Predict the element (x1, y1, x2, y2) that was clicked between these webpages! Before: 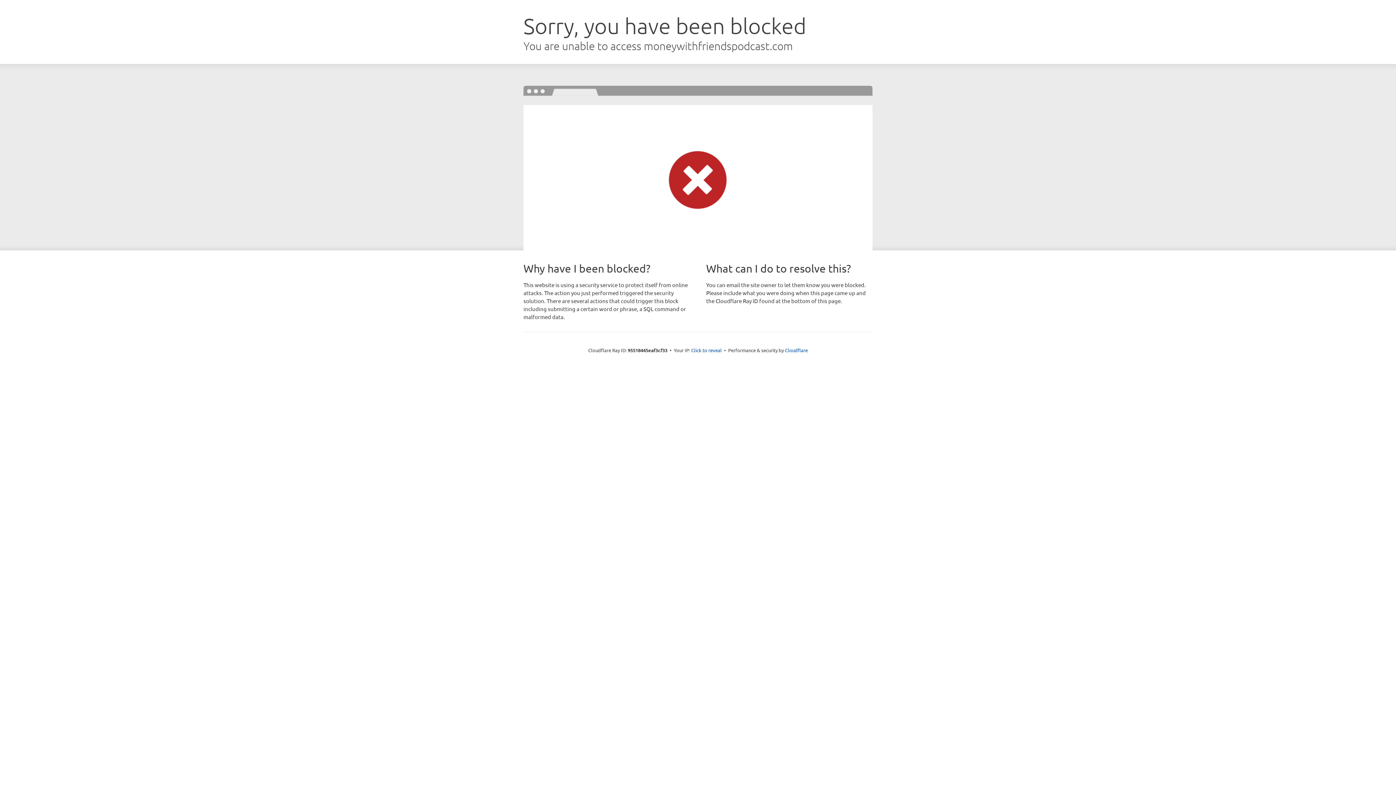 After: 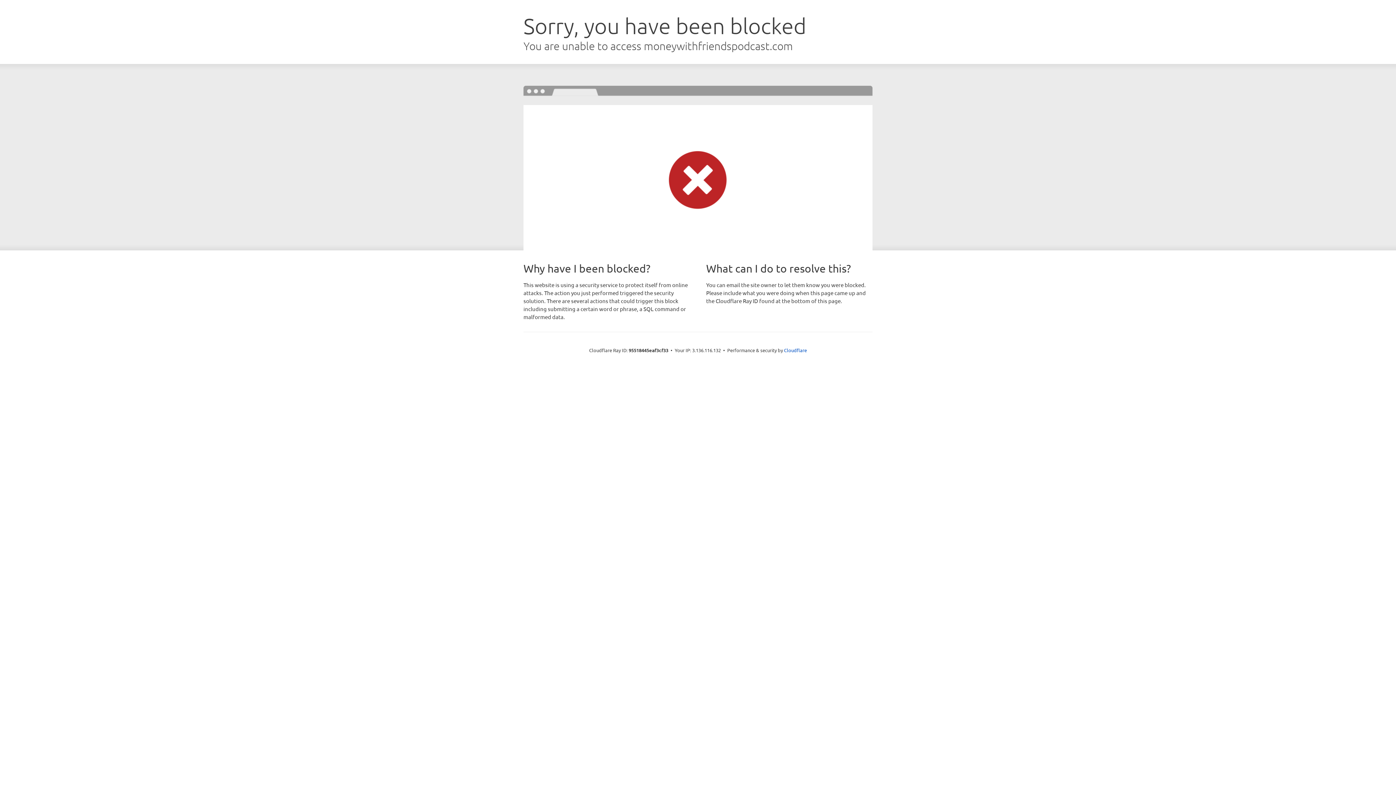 Action: bbox: (691, 346, 722, 353) label: Click to reveal